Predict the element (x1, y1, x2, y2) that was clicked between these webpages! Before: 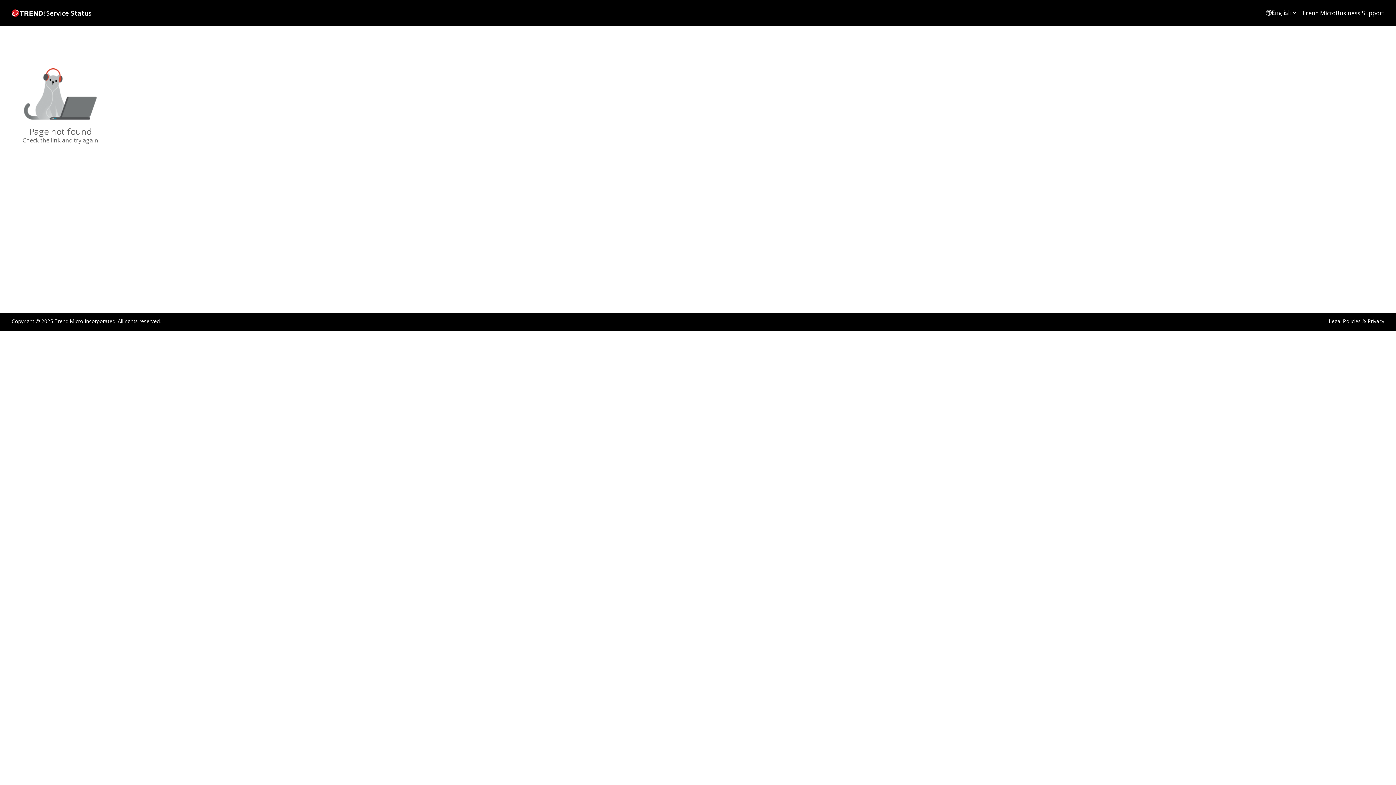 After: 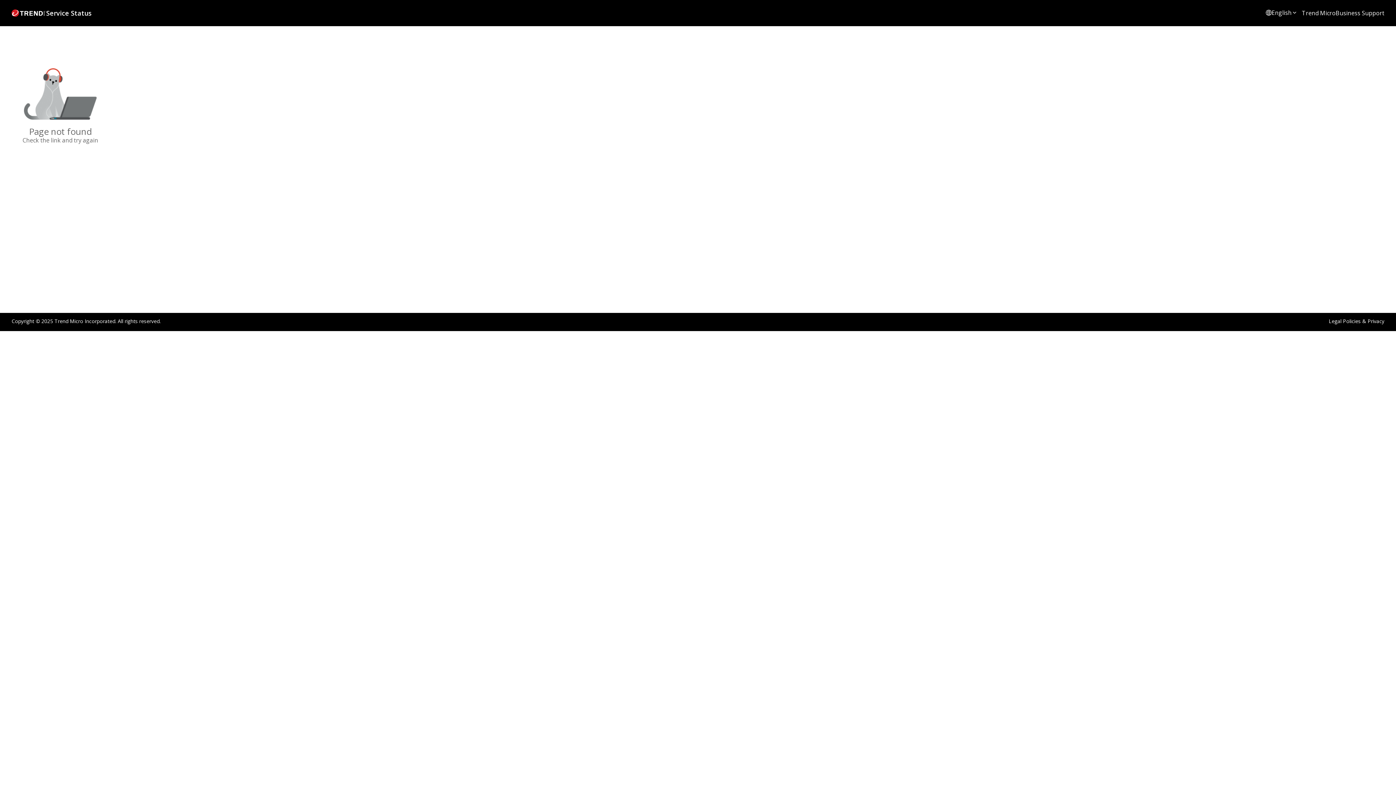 Action: bbox: (1302, 9, 1336, 17) label: Trend Micro